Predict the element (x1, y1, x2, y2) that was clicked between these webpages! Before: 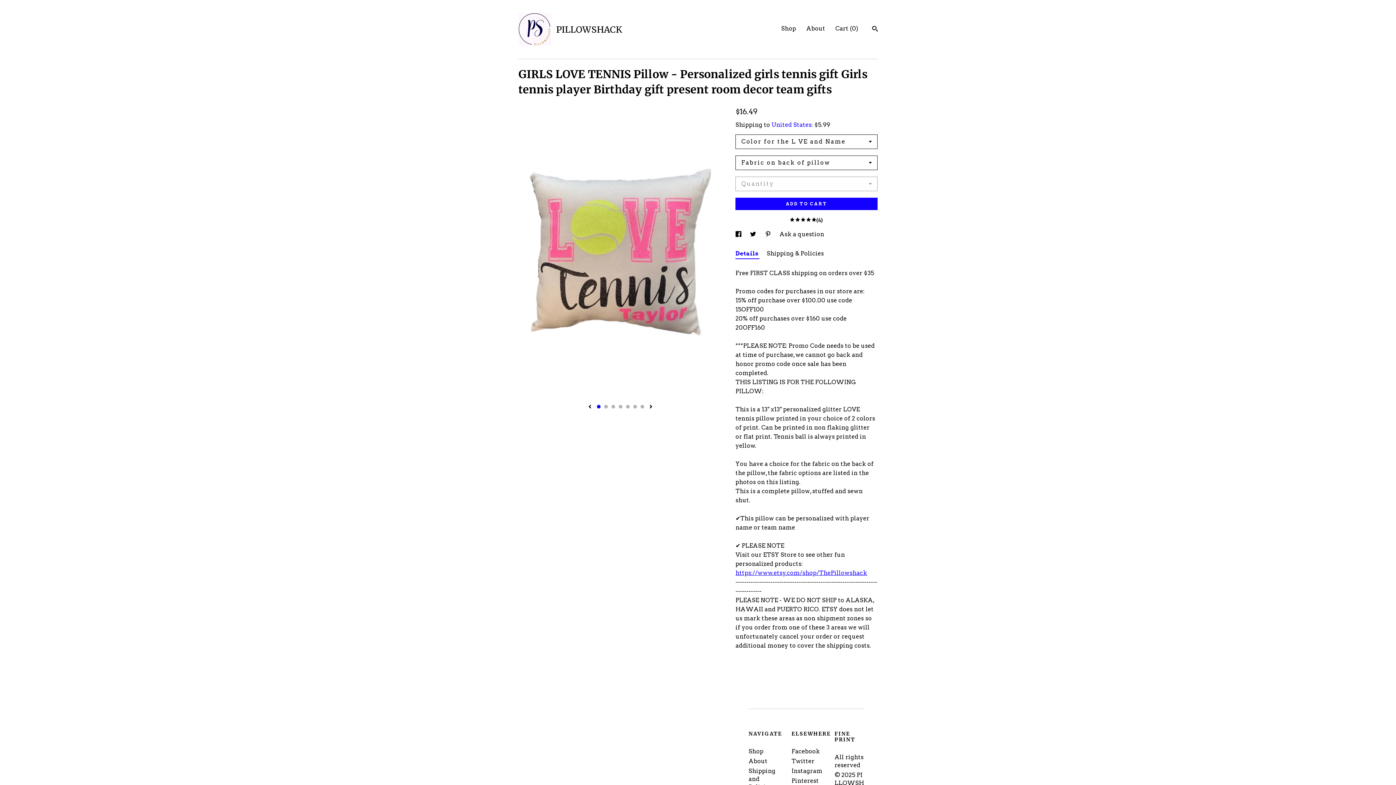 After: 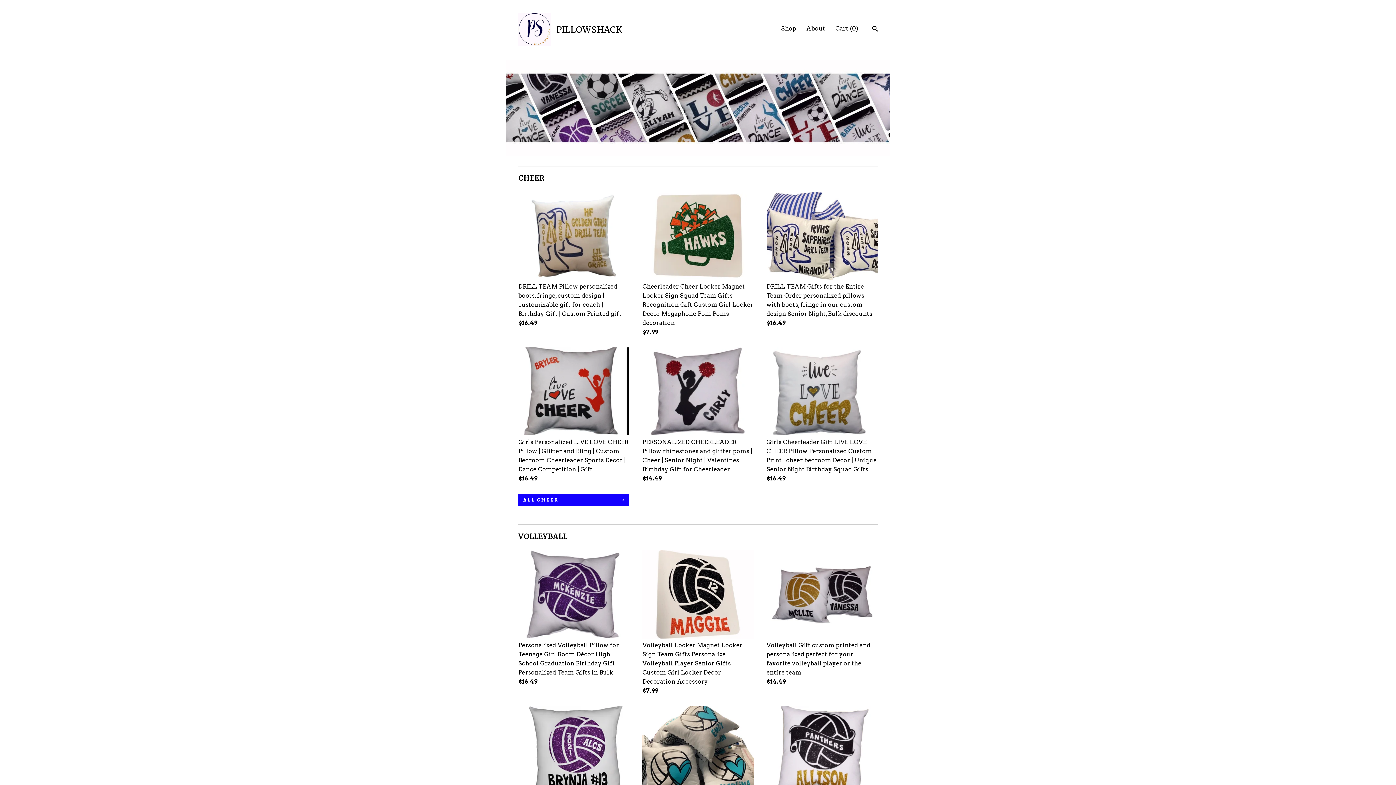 Action: label:  
PILLOWSHACK bbox: (518, 13, 622, 45)